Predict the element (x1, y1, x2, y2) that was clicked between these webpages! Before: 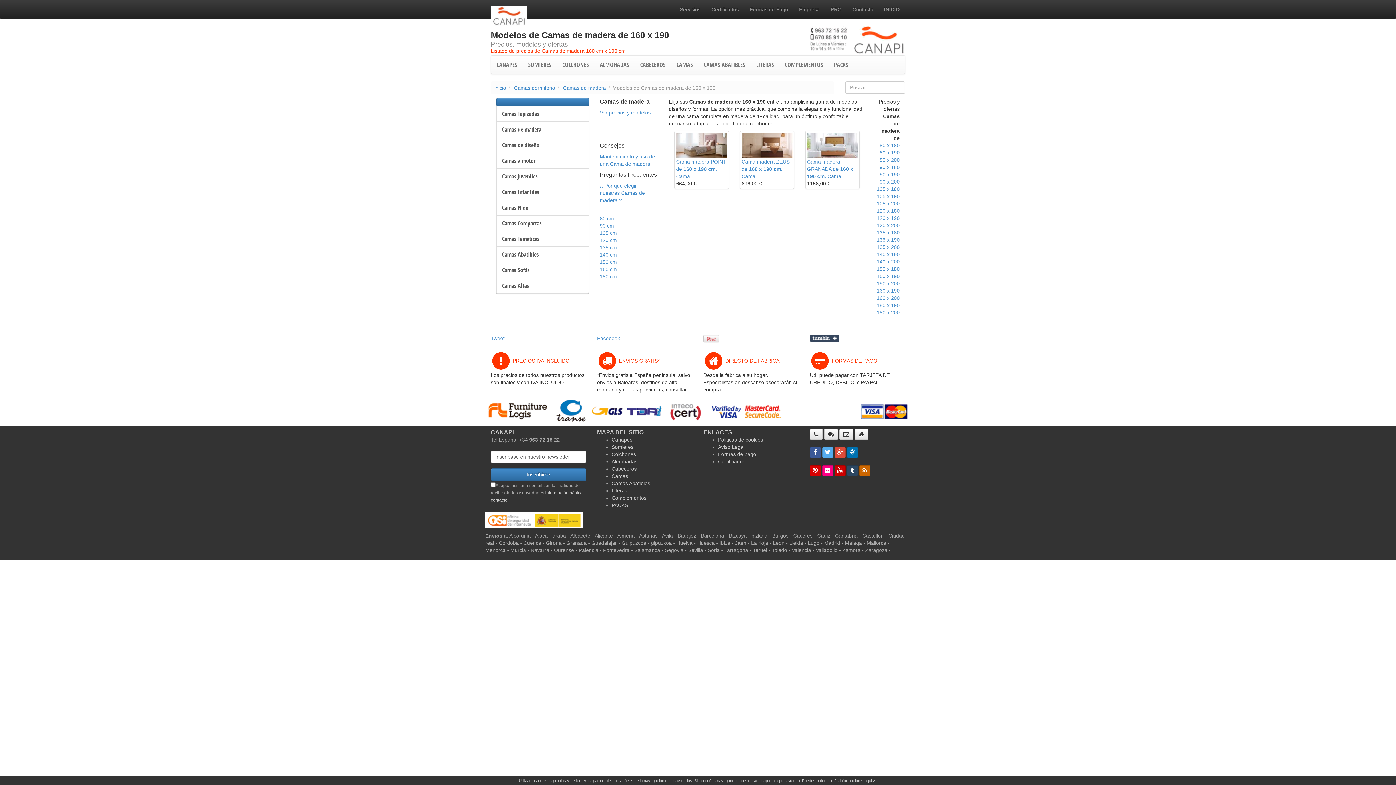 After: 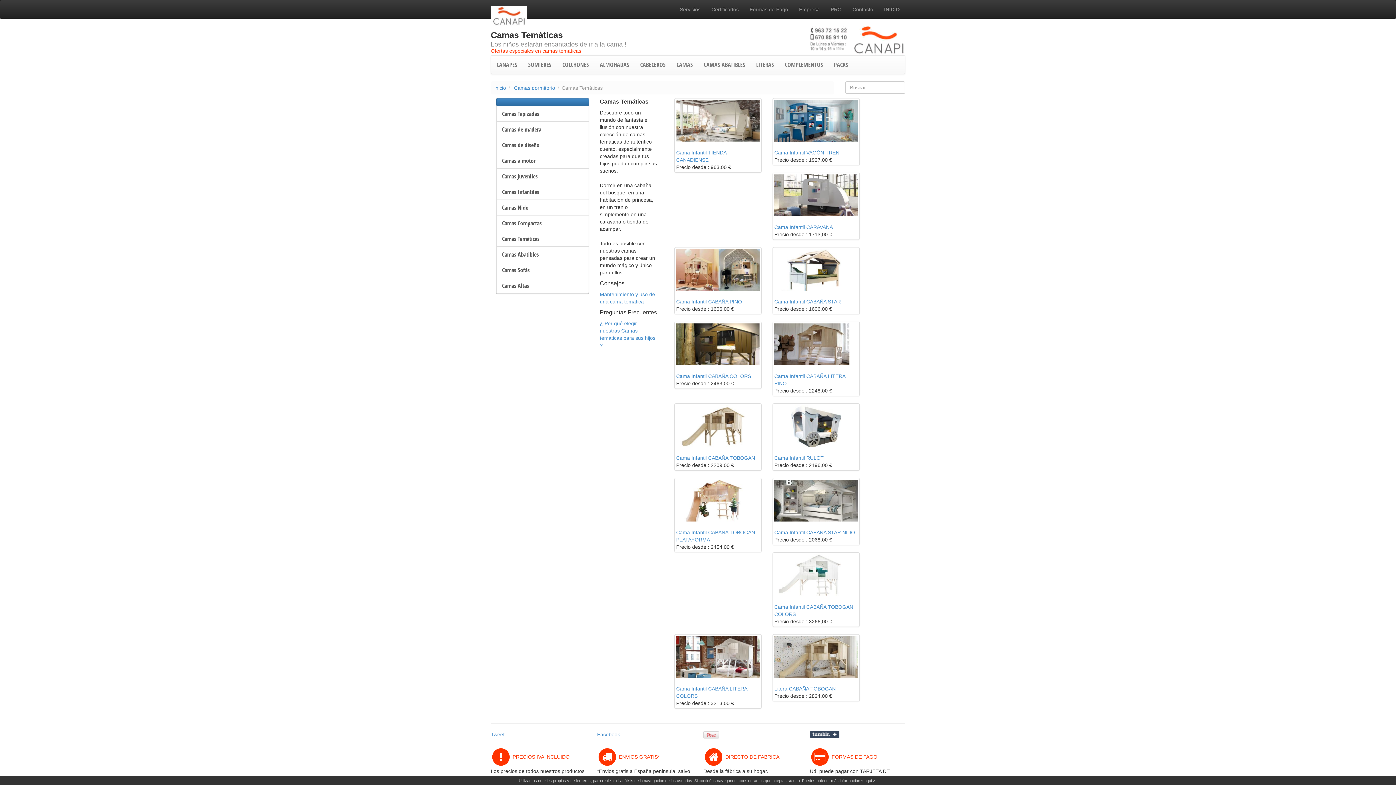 Action: bbox: (502, 234, 539, 242) label: Camas Temáticas